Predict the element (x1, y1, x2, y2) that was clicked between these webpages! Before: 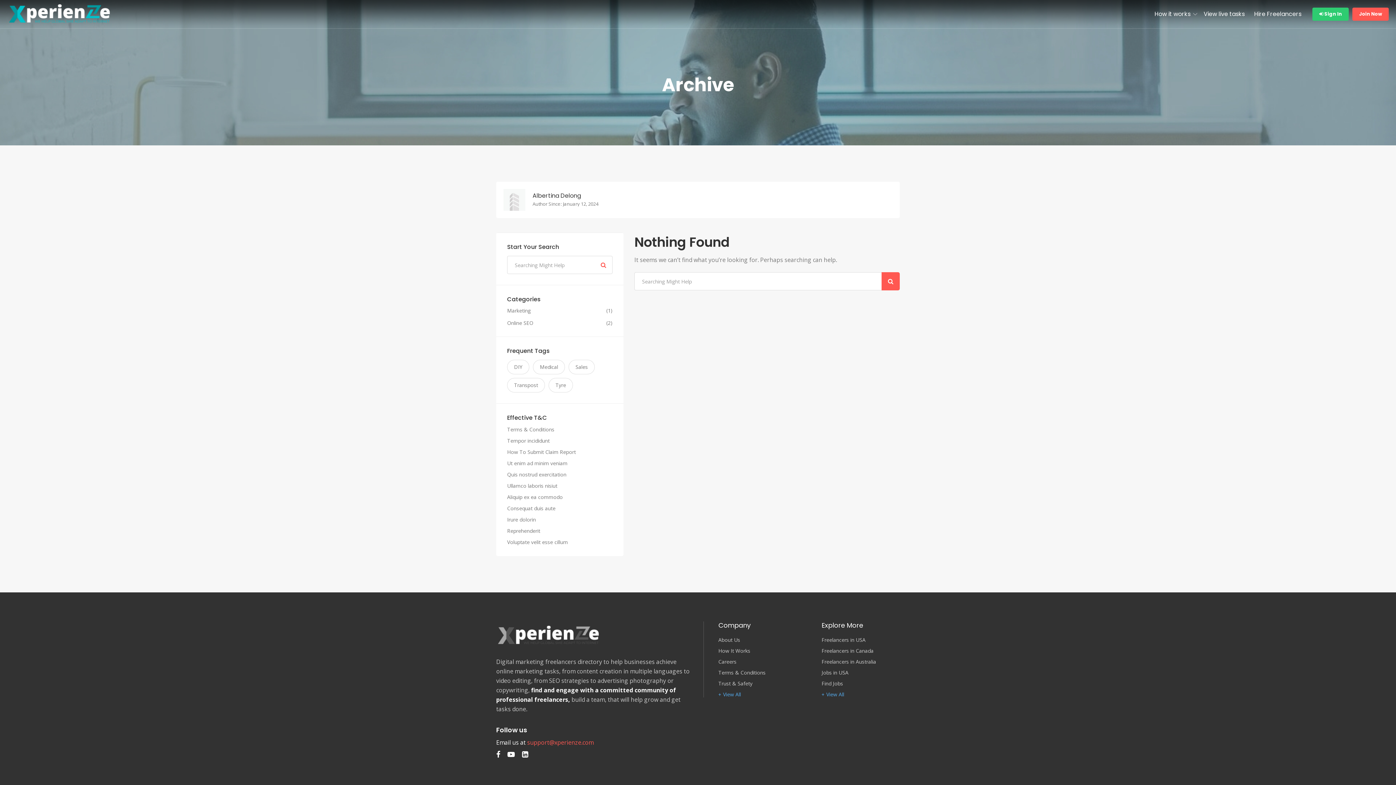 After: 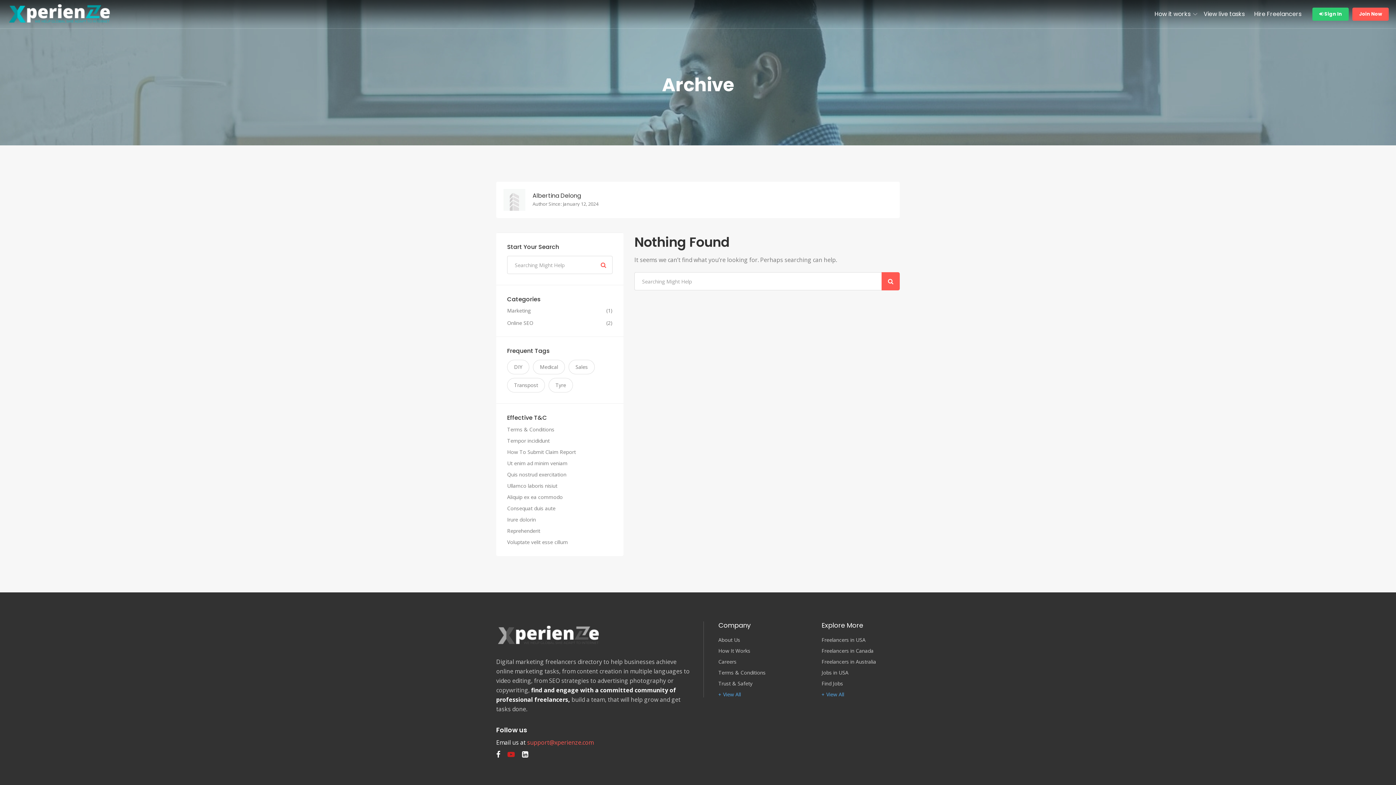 Action: bbox: (507, 751, 514, 758)